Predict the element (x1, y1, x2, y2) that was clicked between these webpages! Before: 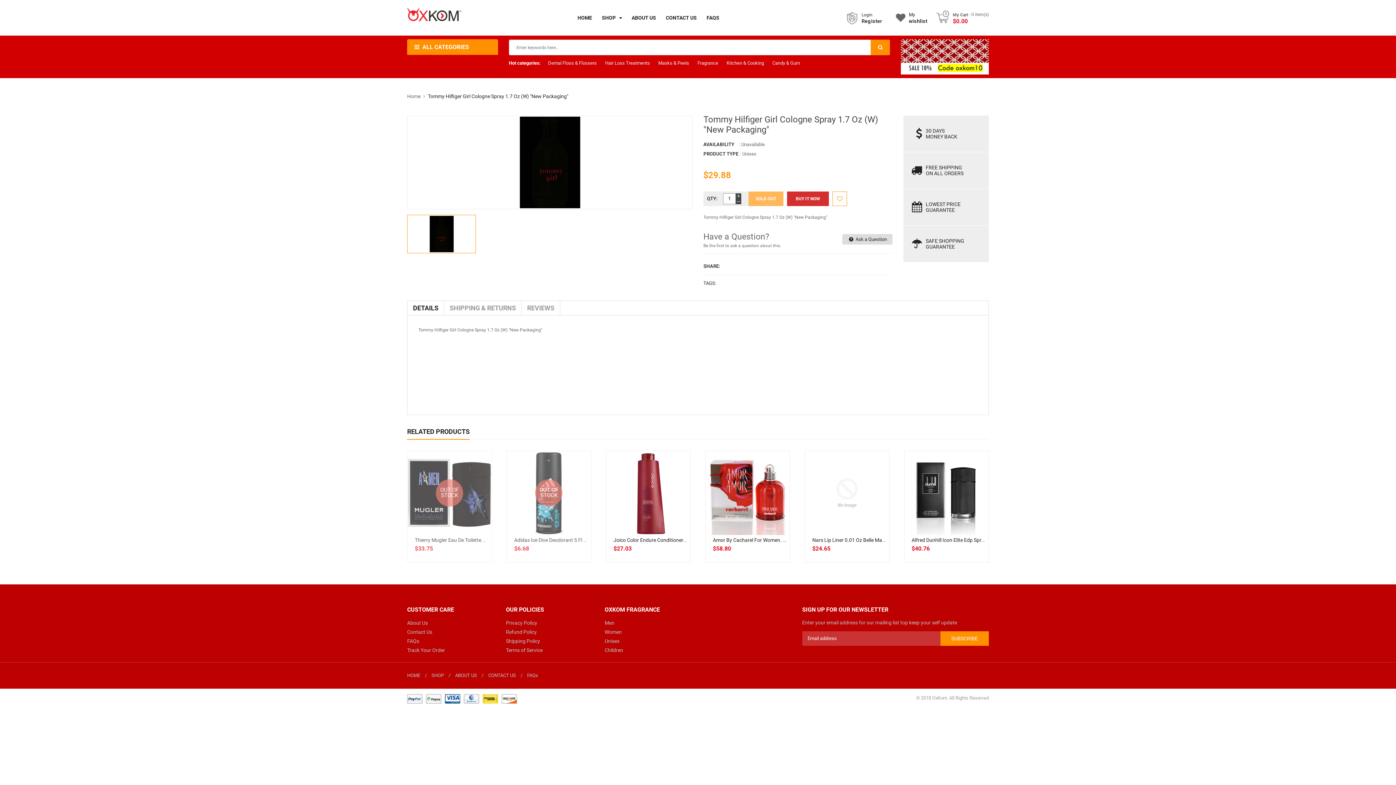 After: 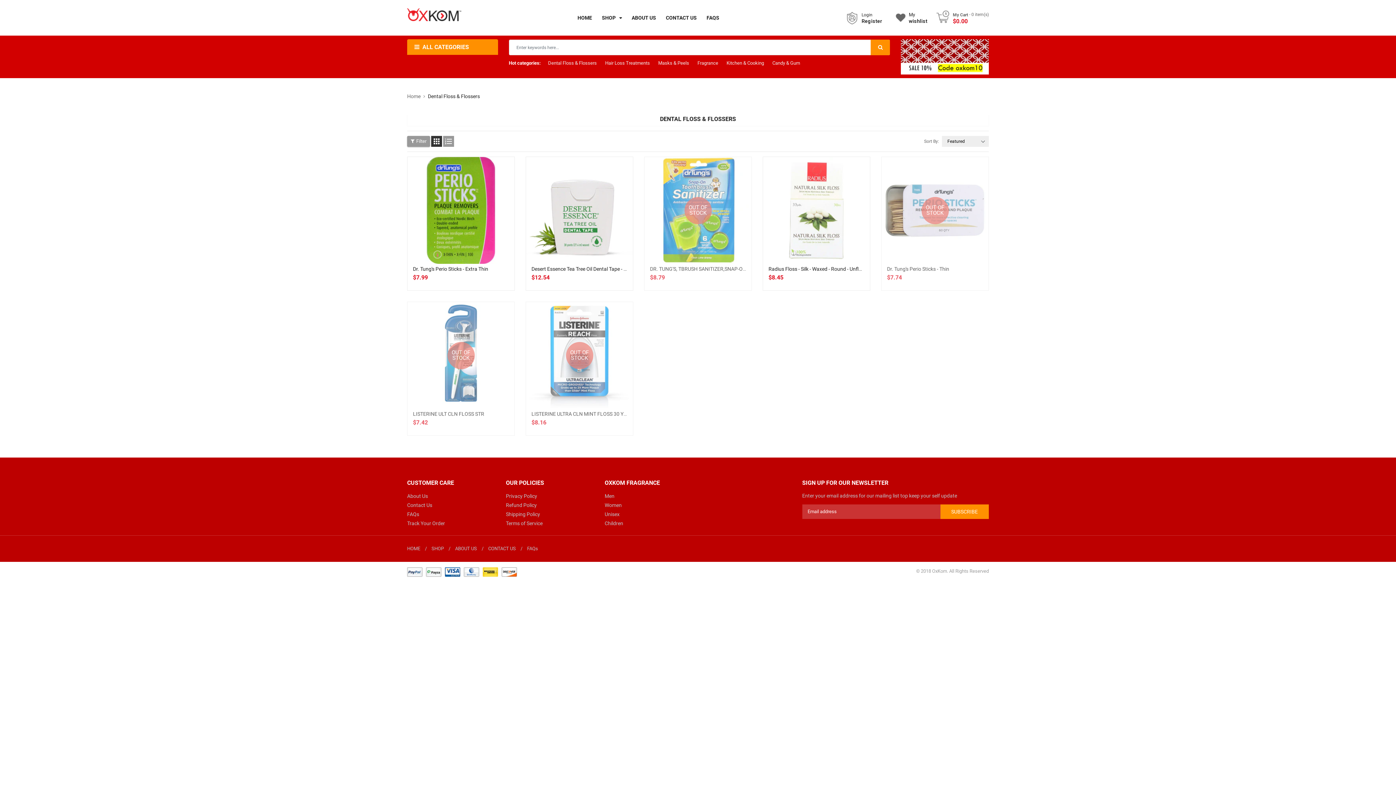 Action: bbox: (548, 60, 596, 65) label: Dental Floss & Flossers